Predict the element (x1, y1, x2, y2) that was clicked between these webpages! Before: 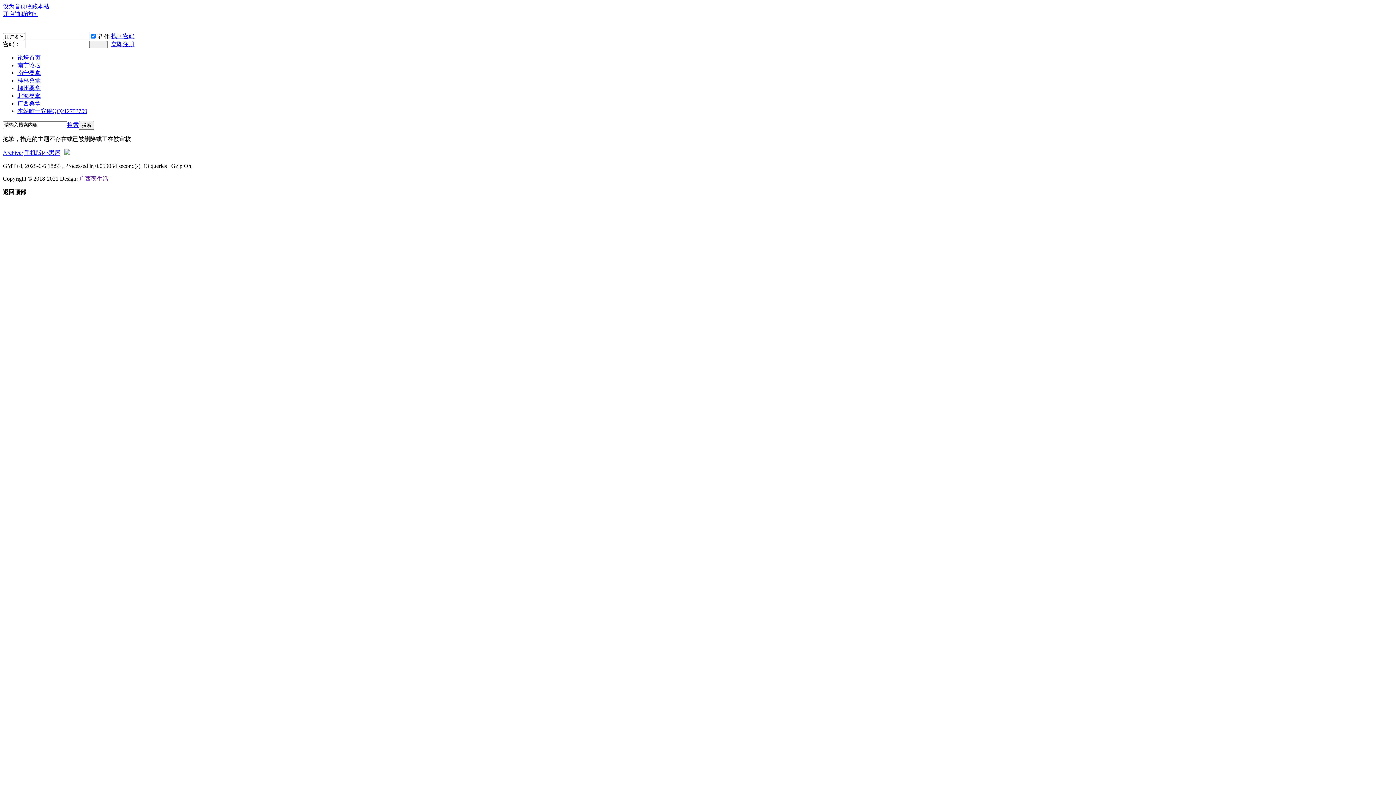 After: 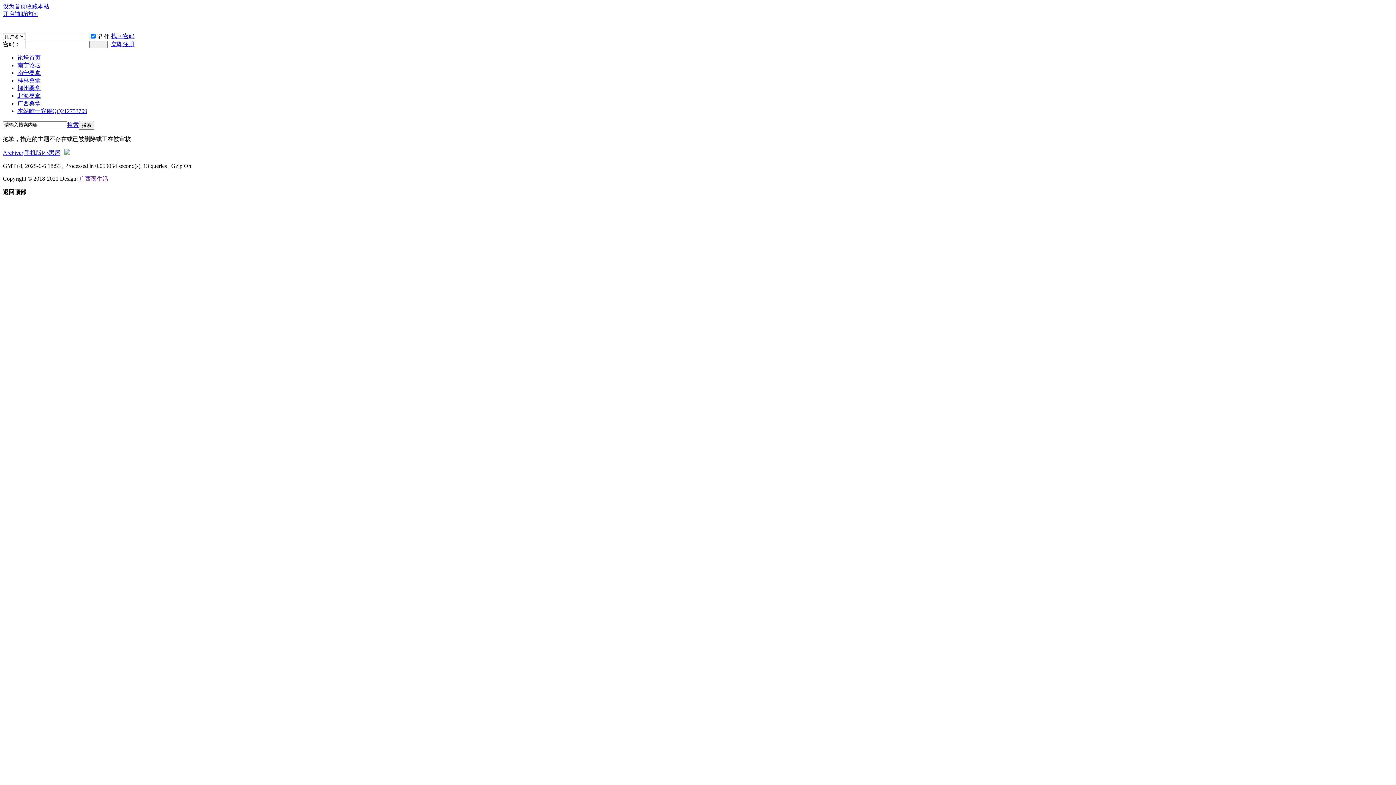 Action: bbox: (2, 189, 26, 195) label: 返回顶部